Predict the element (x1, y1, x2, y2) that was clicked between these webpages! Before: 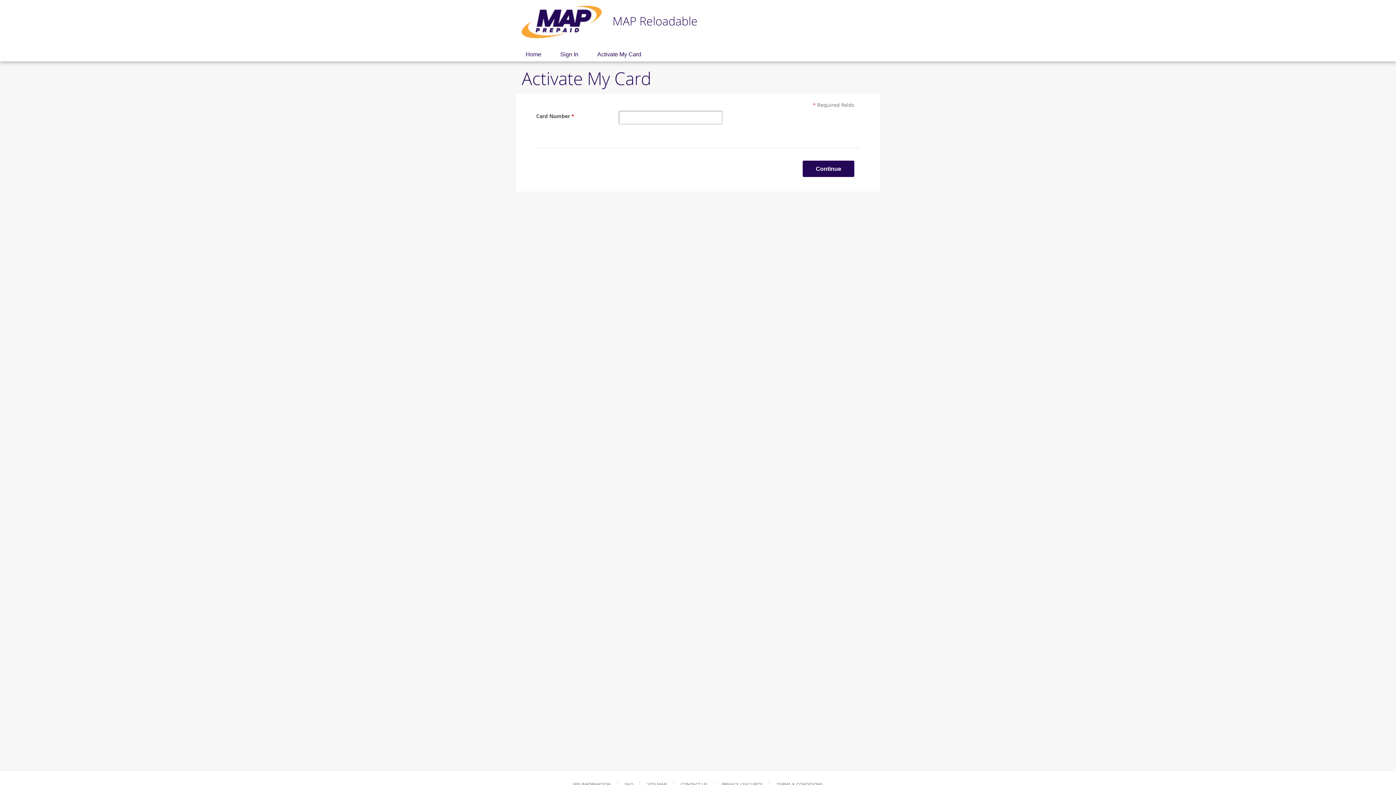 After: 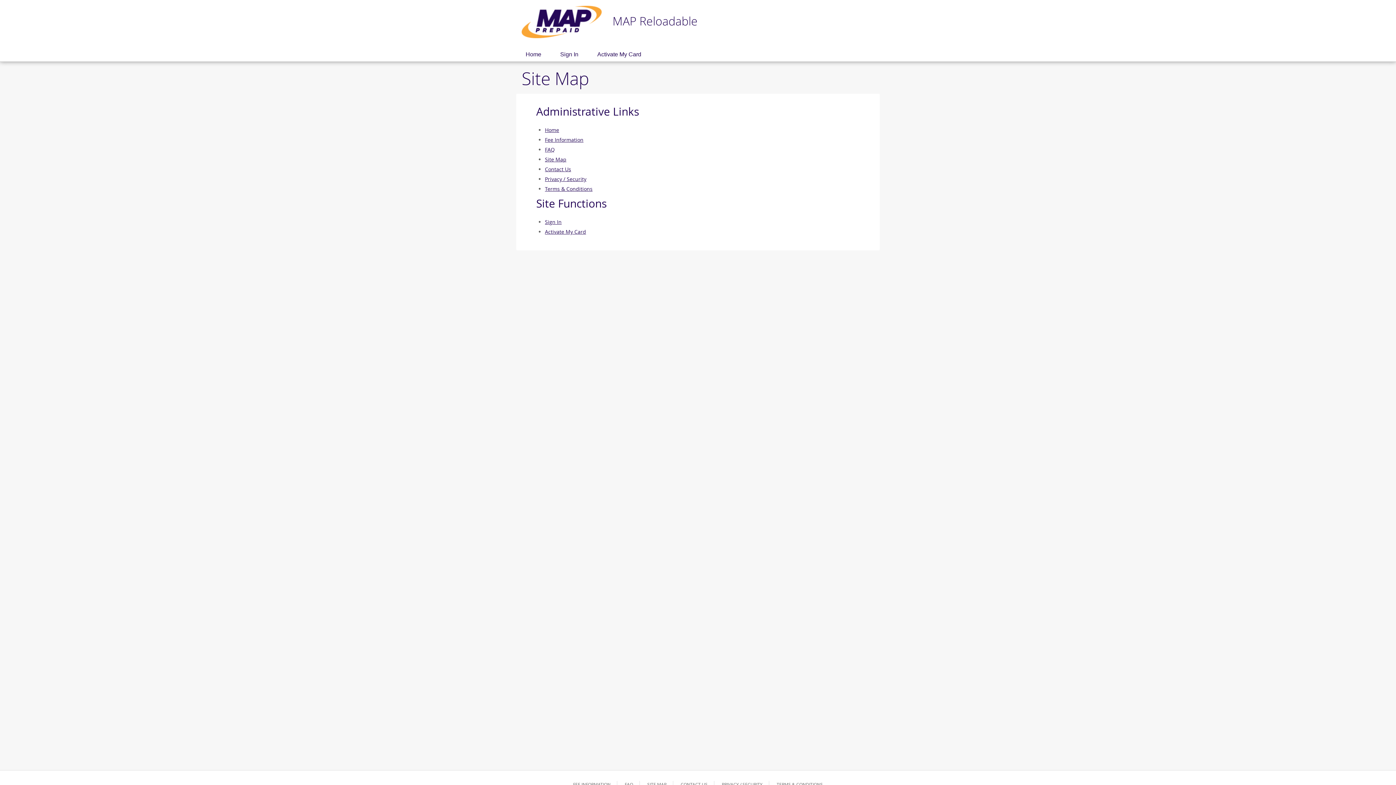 Action: bbox: (641, 781, 673, 788) label: SITE MAP